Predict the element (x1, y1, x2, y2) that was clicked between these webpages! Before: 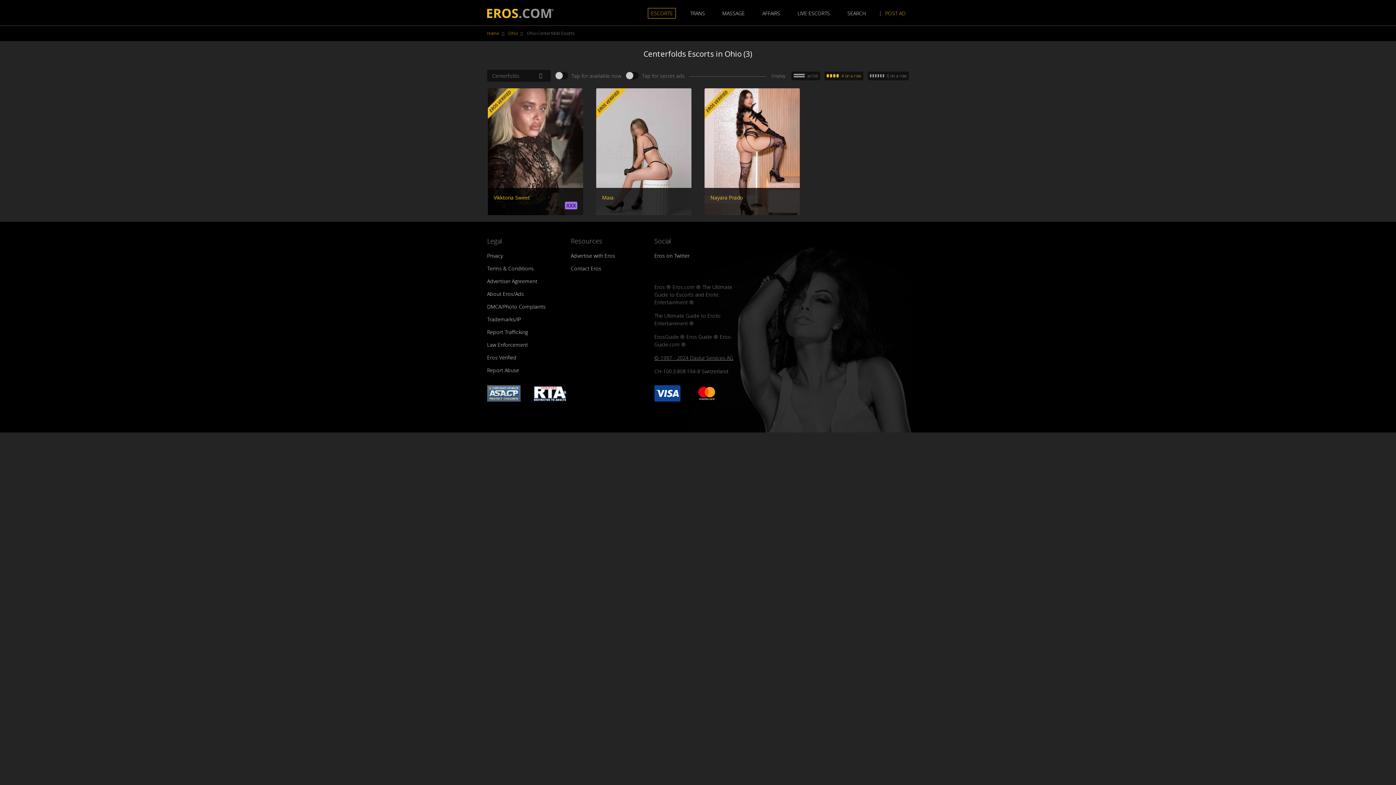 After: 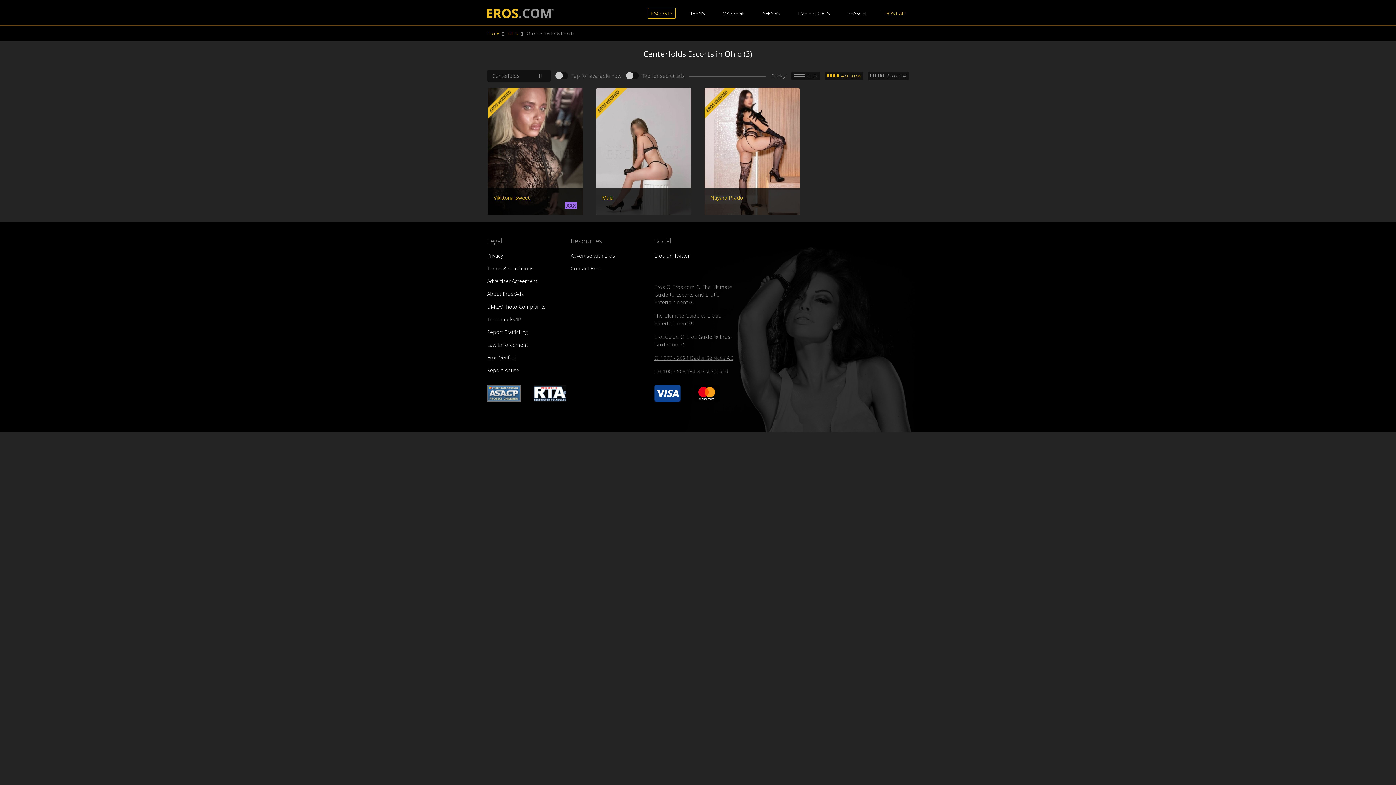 Action: bbox: (570, 252, 615, 259) label: Advertise with Eros